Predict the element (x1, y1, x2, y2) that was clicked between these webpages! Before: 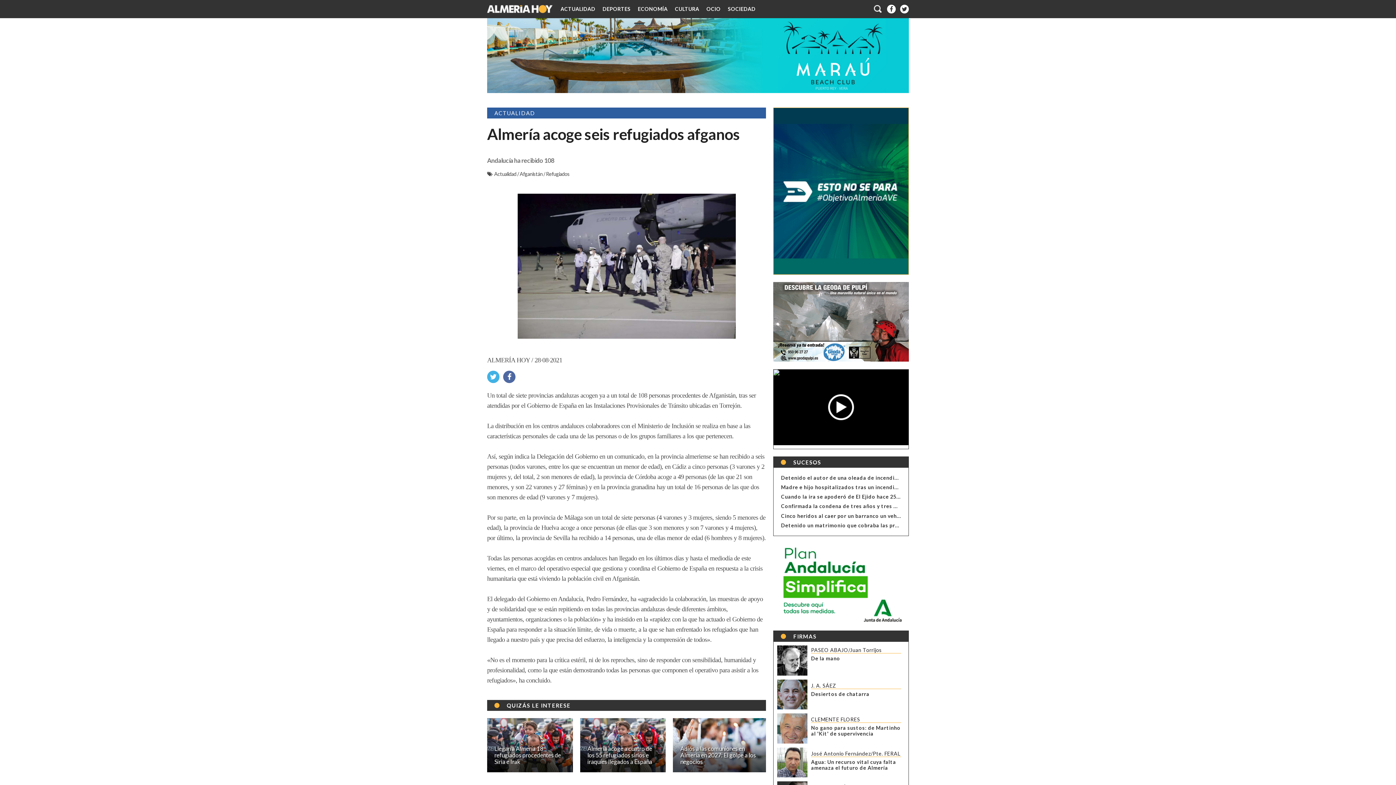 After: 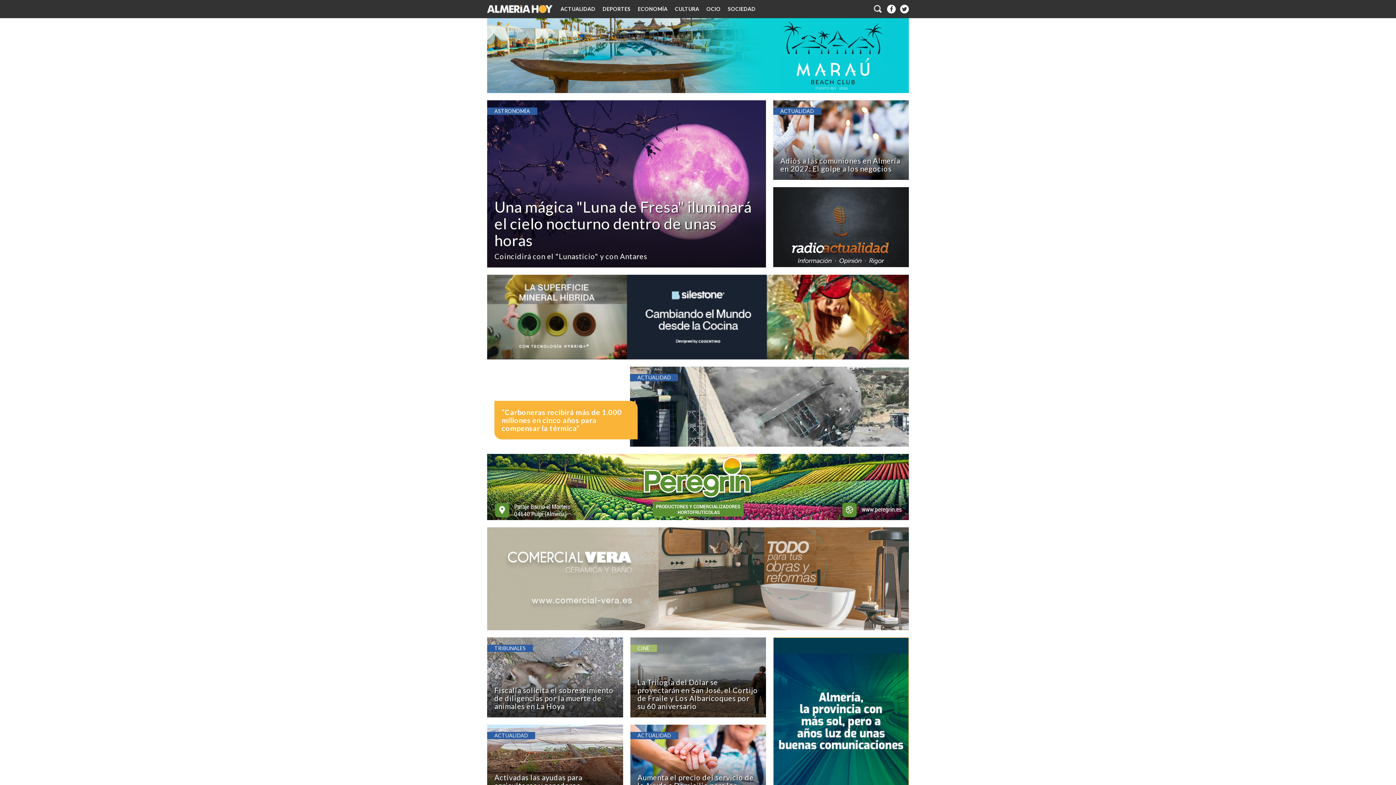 Action: bbox: (487, 0, 552, 18)